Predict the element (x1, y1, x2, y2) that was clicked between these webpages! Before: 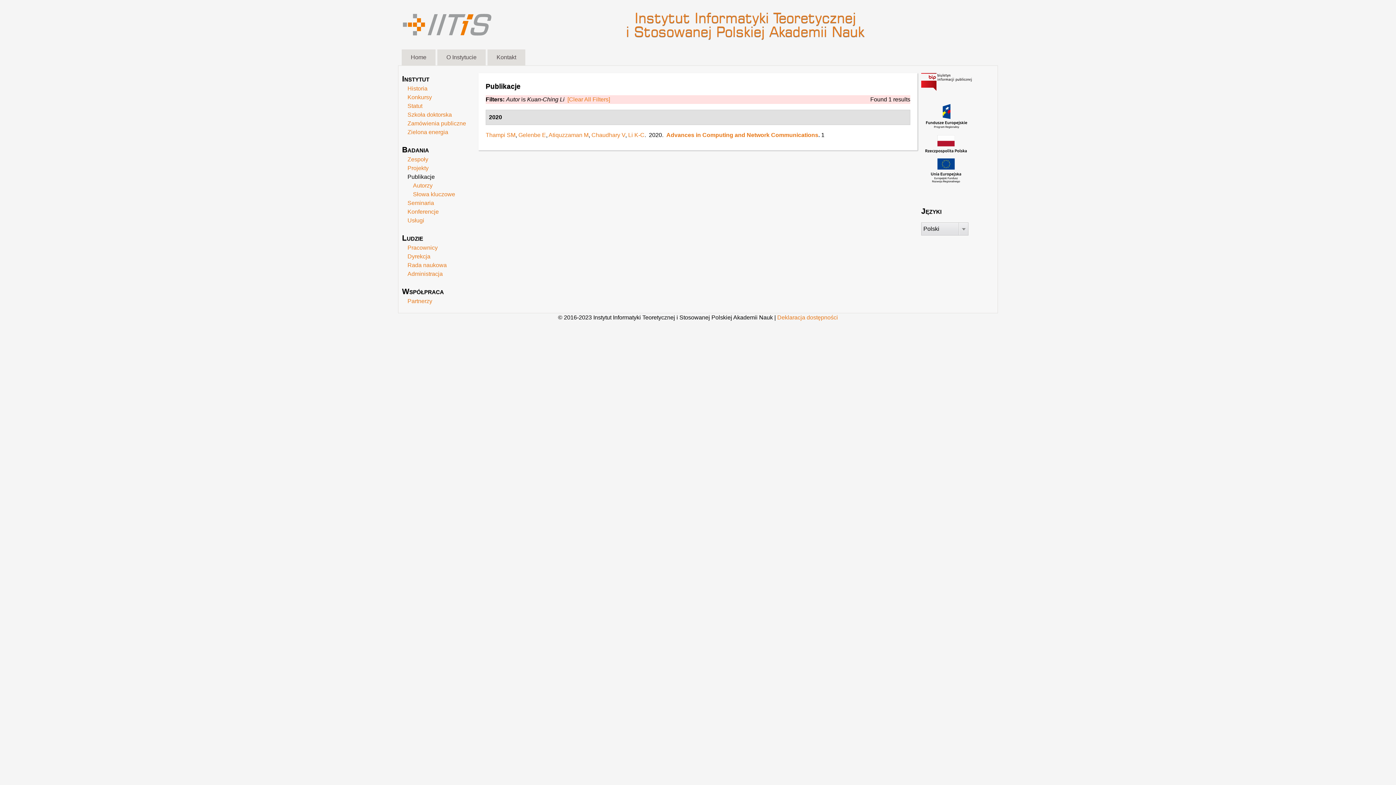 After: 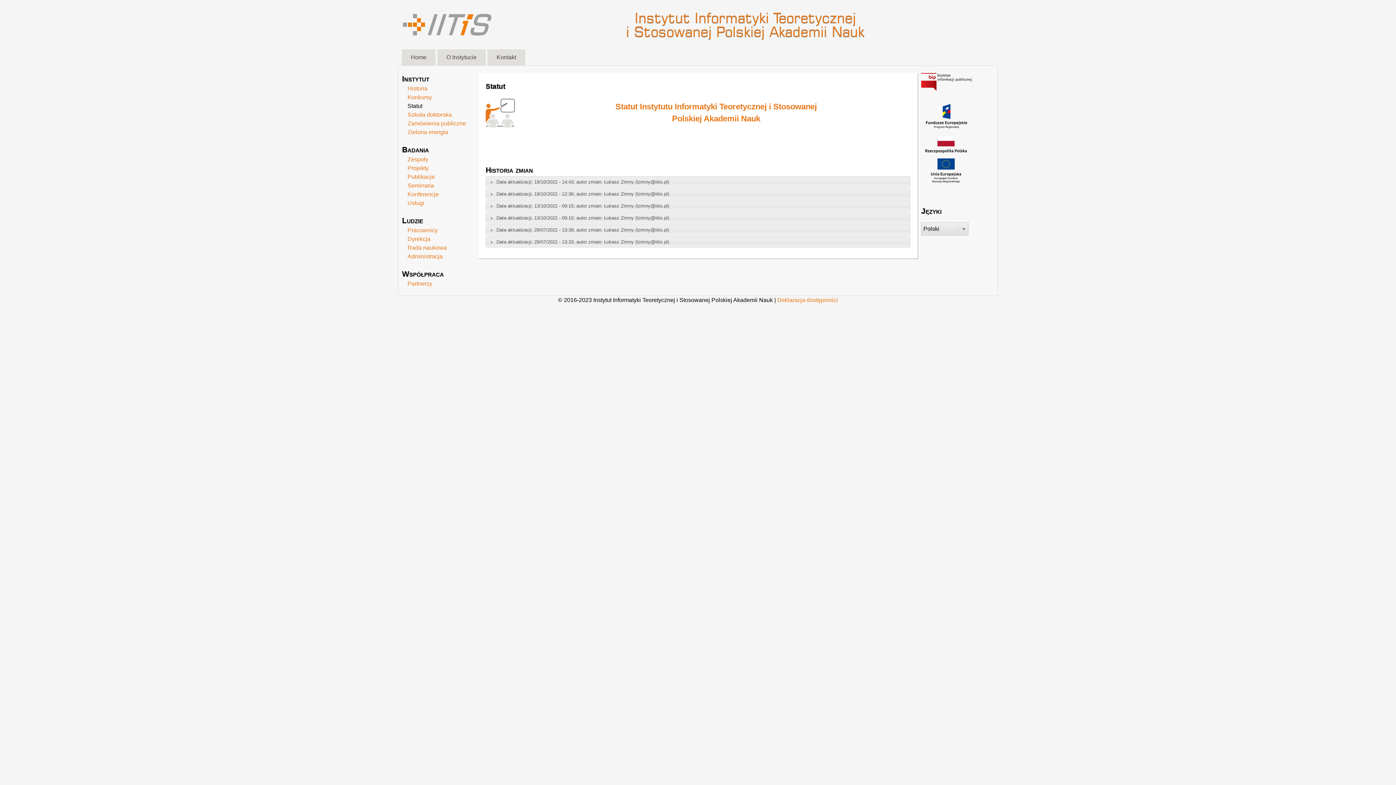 Action: bbox: (407, 102, 422, 109) label: Statut